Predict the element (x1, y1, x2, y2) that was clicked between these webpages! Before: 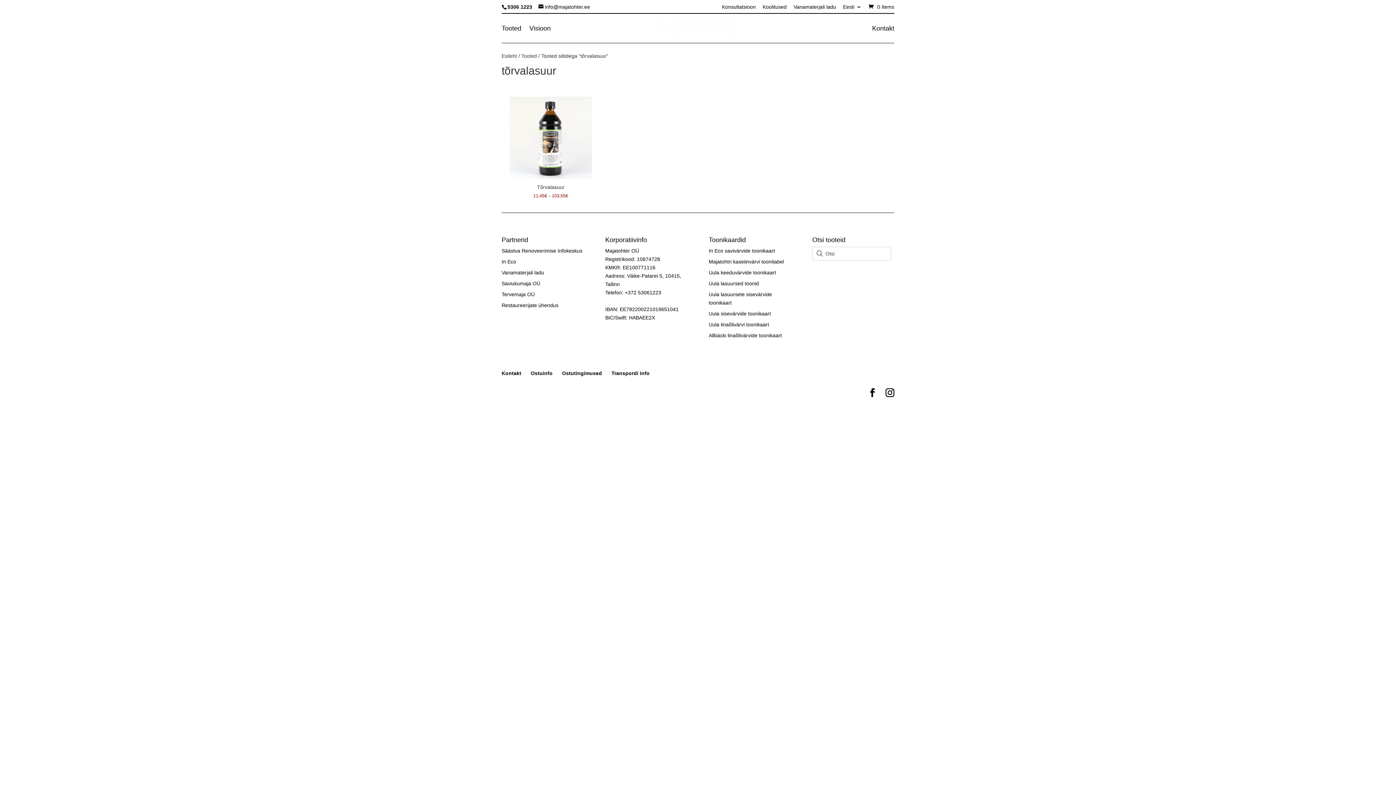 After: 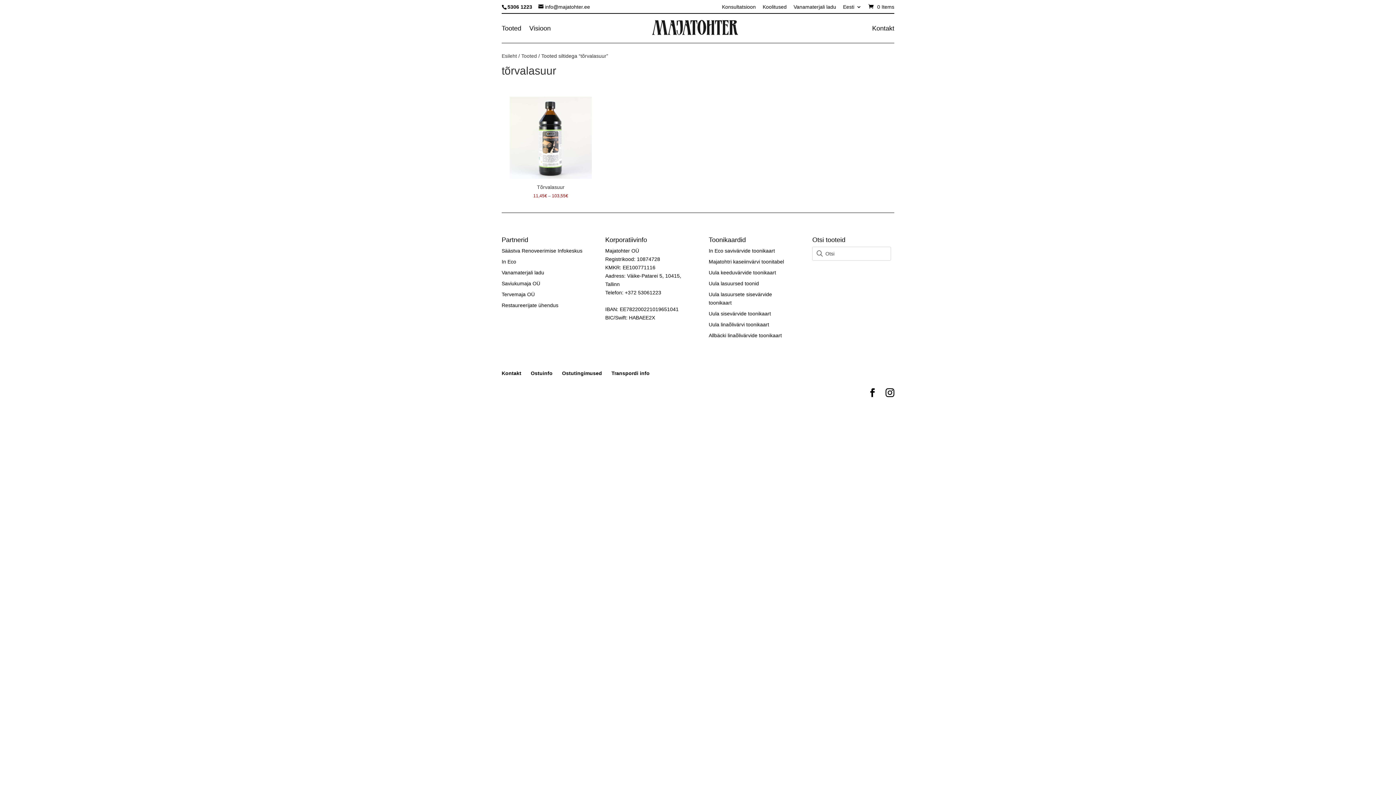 Action: bbox: (501, 276, 544, 282) label: Vanamaterjali ladu